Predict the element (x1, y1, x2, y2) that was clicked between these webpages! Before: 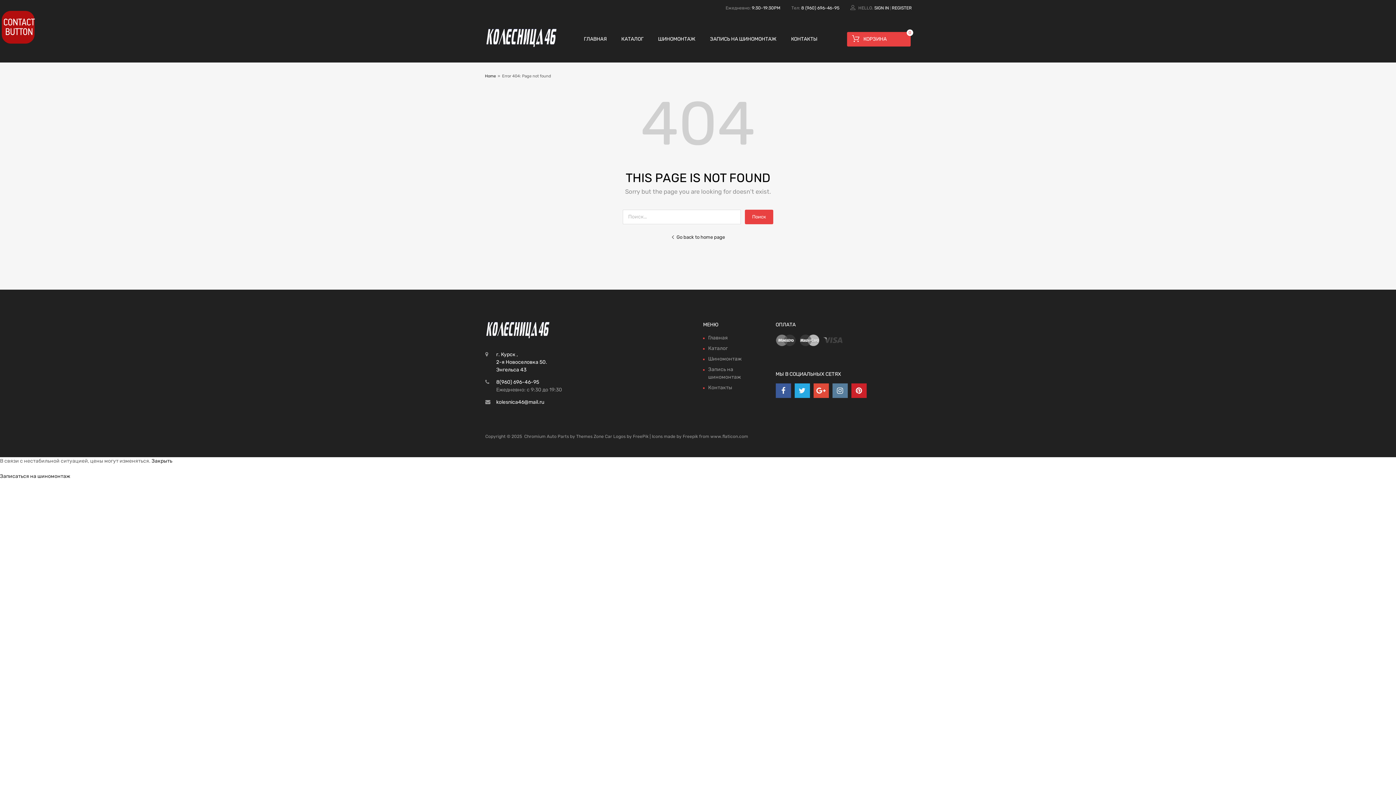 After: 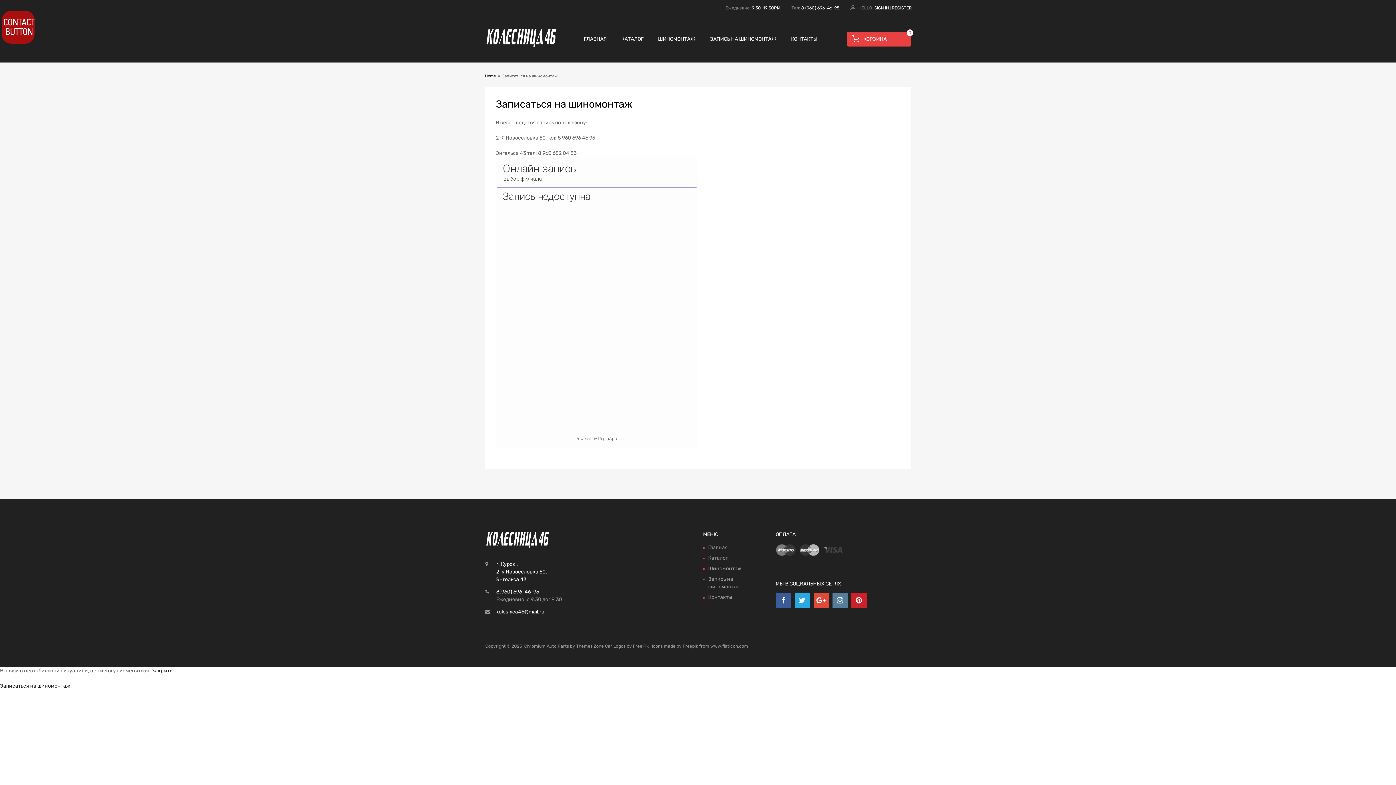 Action: label: ЗАПИСЬ НА ШИНОМОНТАЖ bbox: (704, 31, 782, 46)